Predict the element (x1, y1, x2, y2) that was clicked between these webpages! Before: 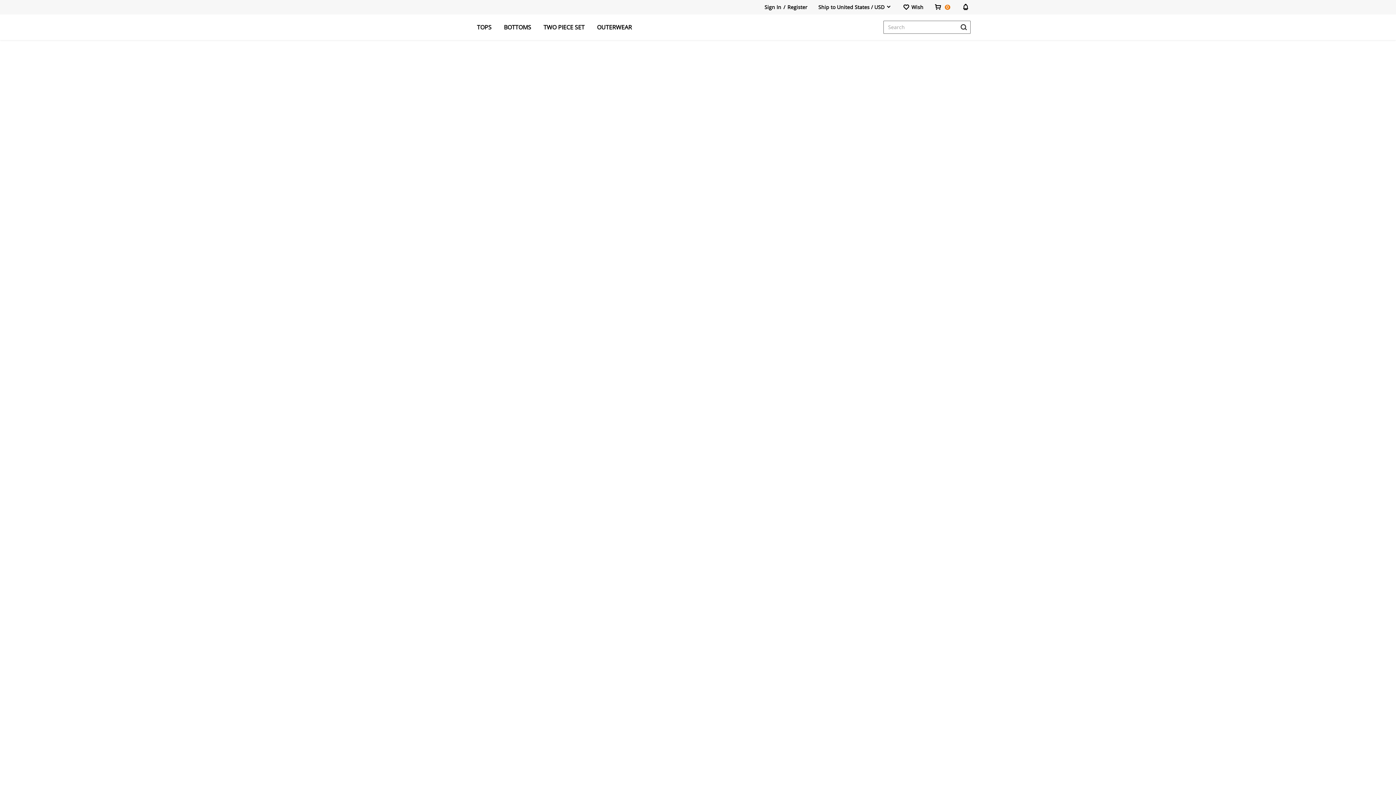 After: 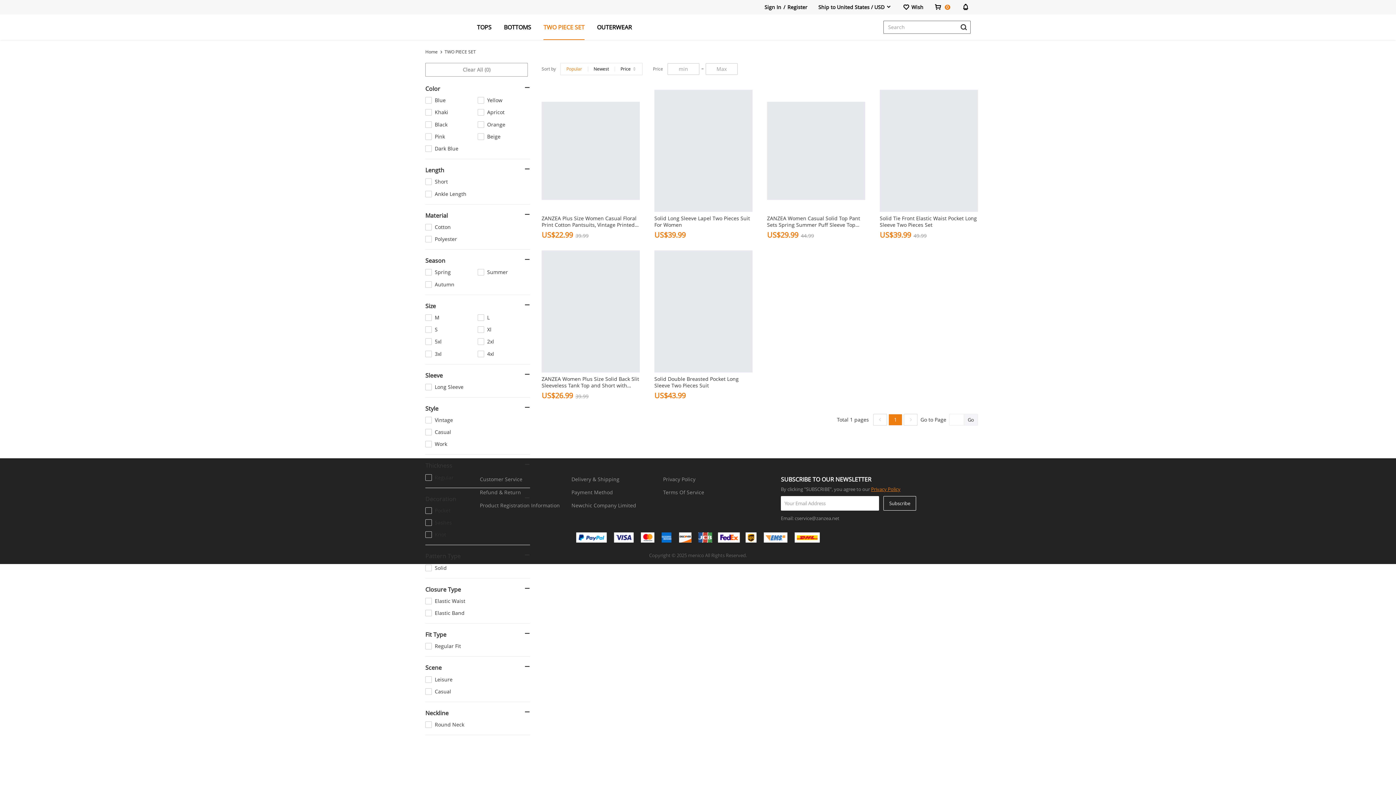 Action: bbox: (543, 14, 584, 39) label: TWO PIECE SET